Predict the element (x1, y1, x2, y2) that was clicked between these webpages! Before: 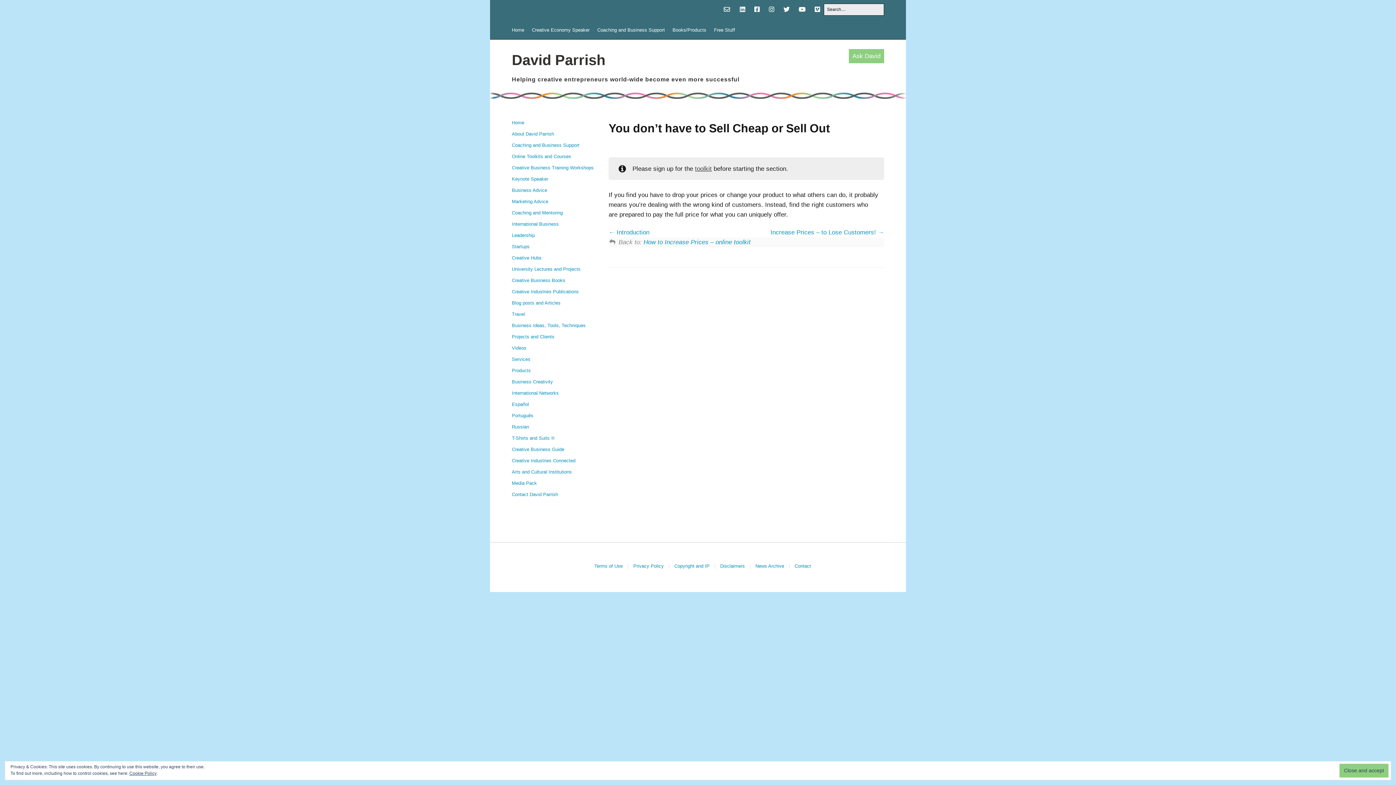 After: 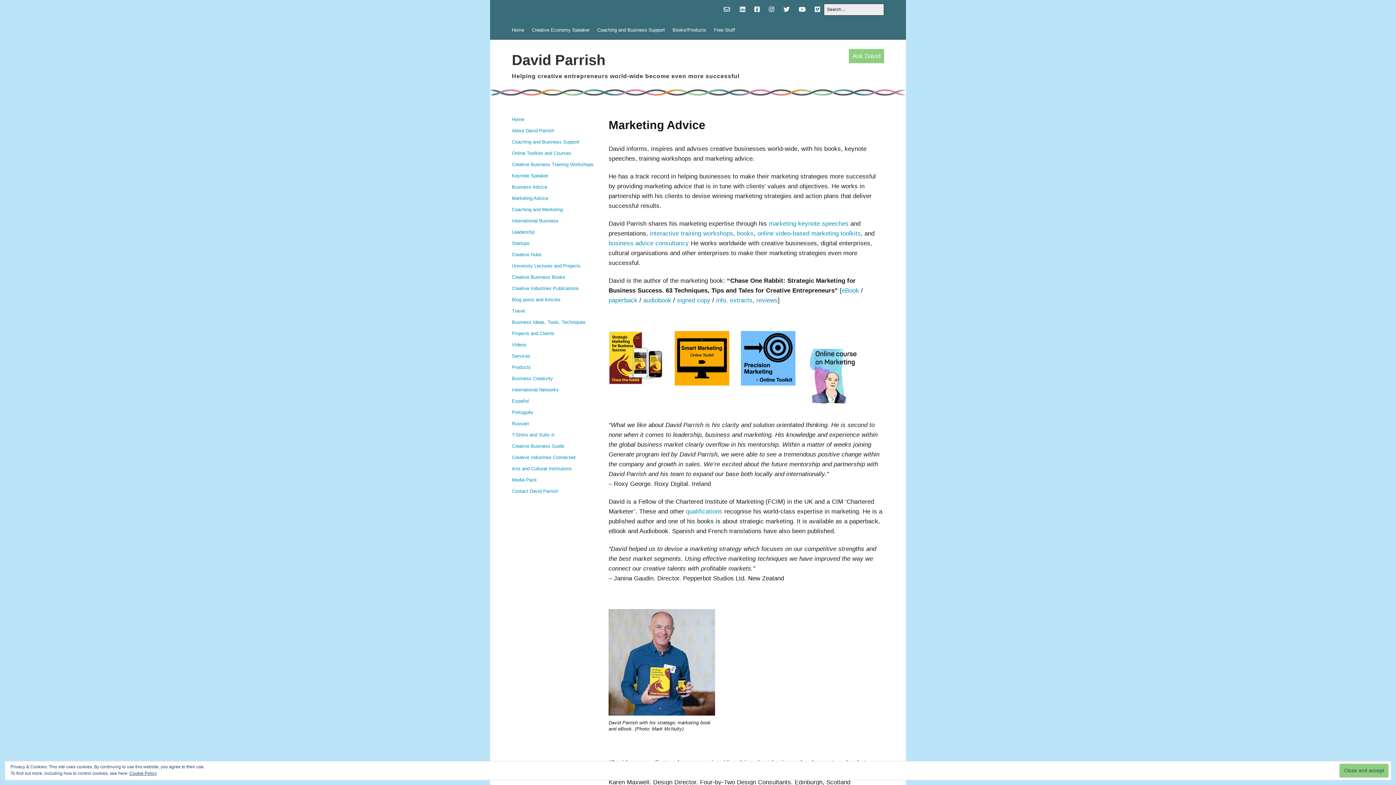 Action: bbox: (512, 198, 548, 204) label: Marketing Advice